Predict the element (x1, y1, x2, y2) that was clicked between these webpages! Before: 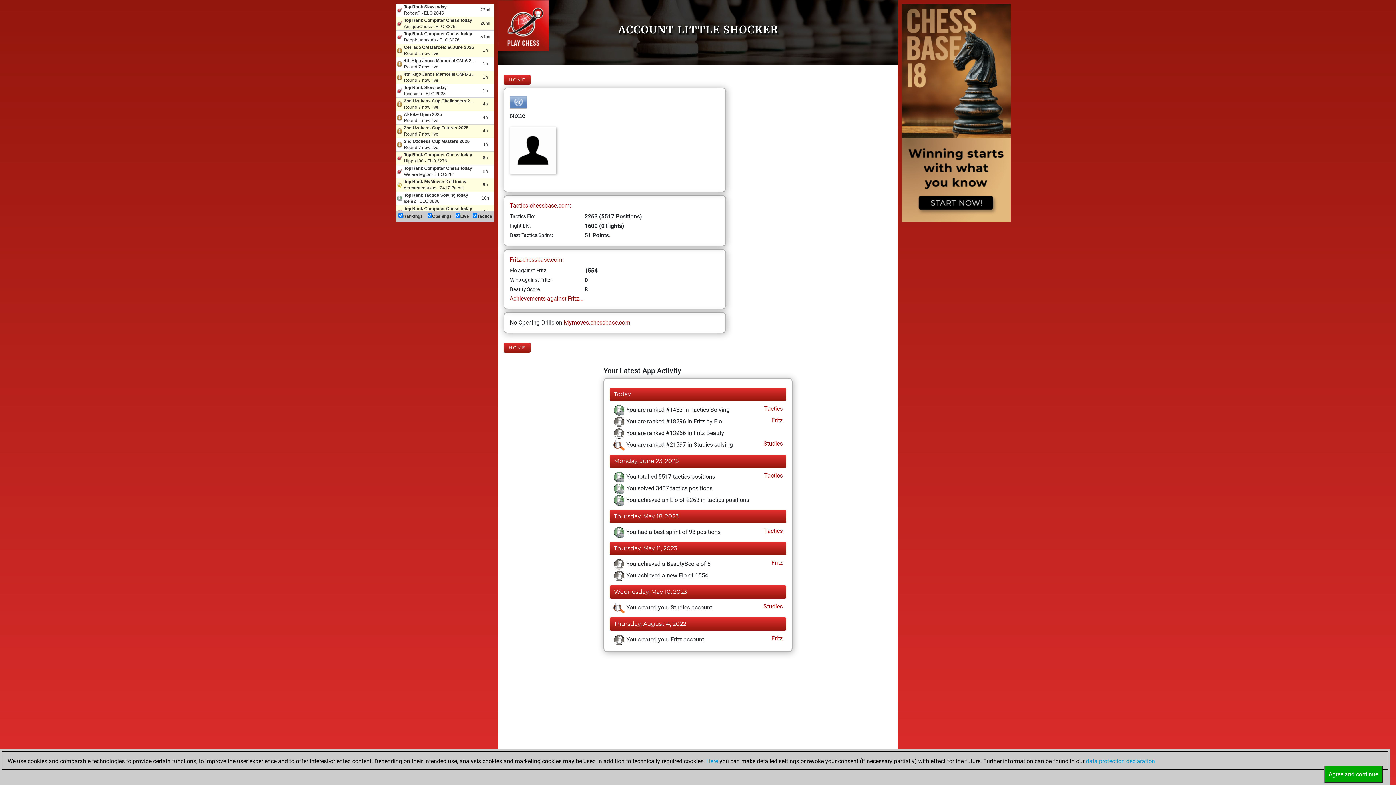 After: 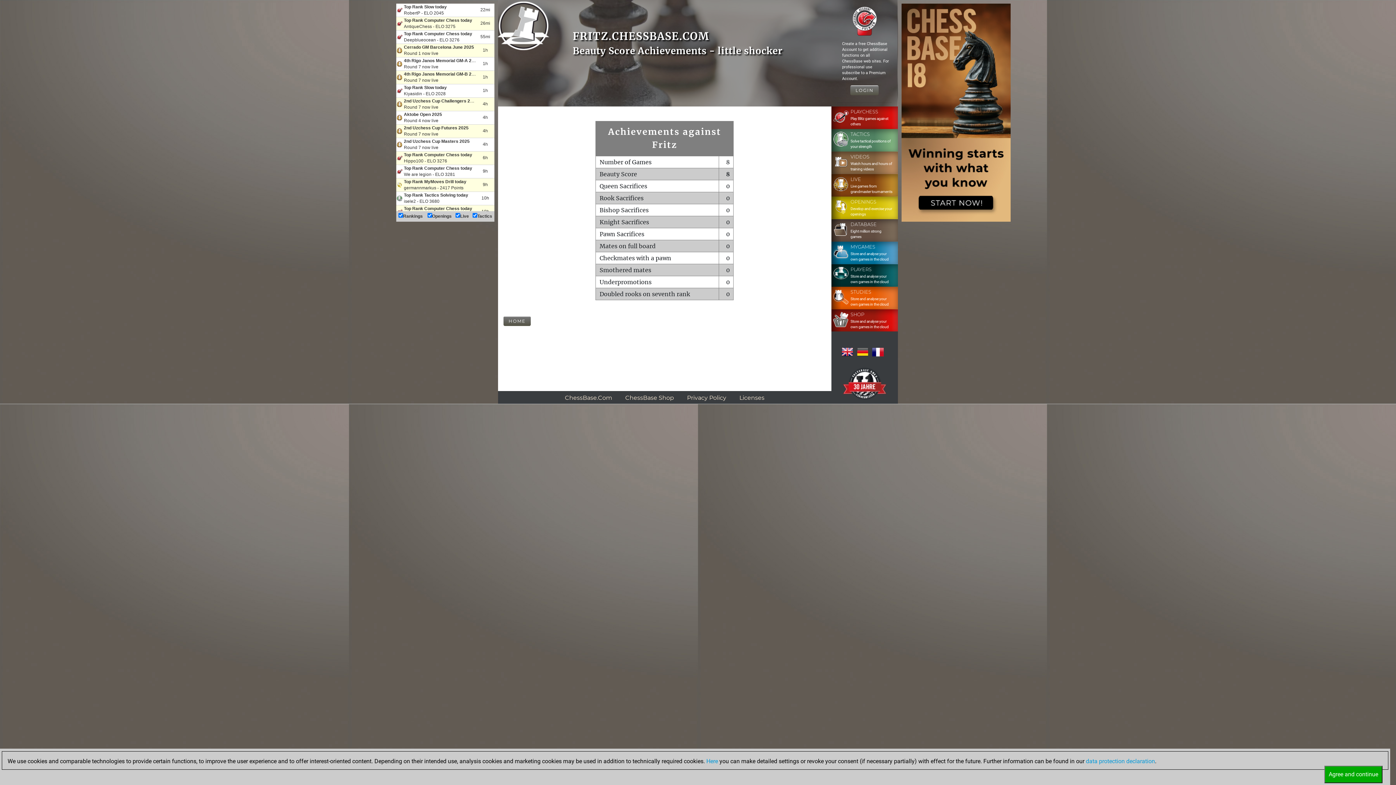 Action: label: Achievements against Fritz... bbox: (509, 295, 583, 302)